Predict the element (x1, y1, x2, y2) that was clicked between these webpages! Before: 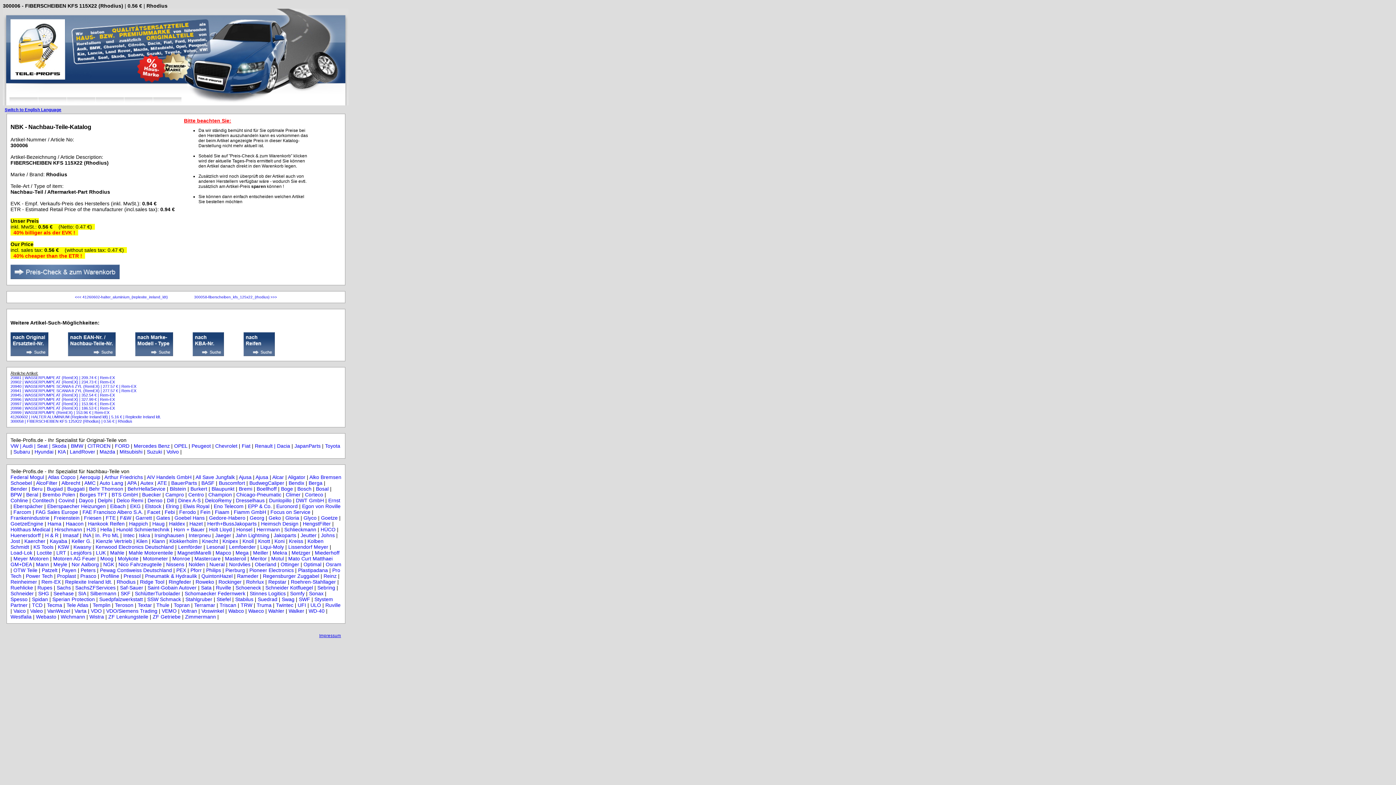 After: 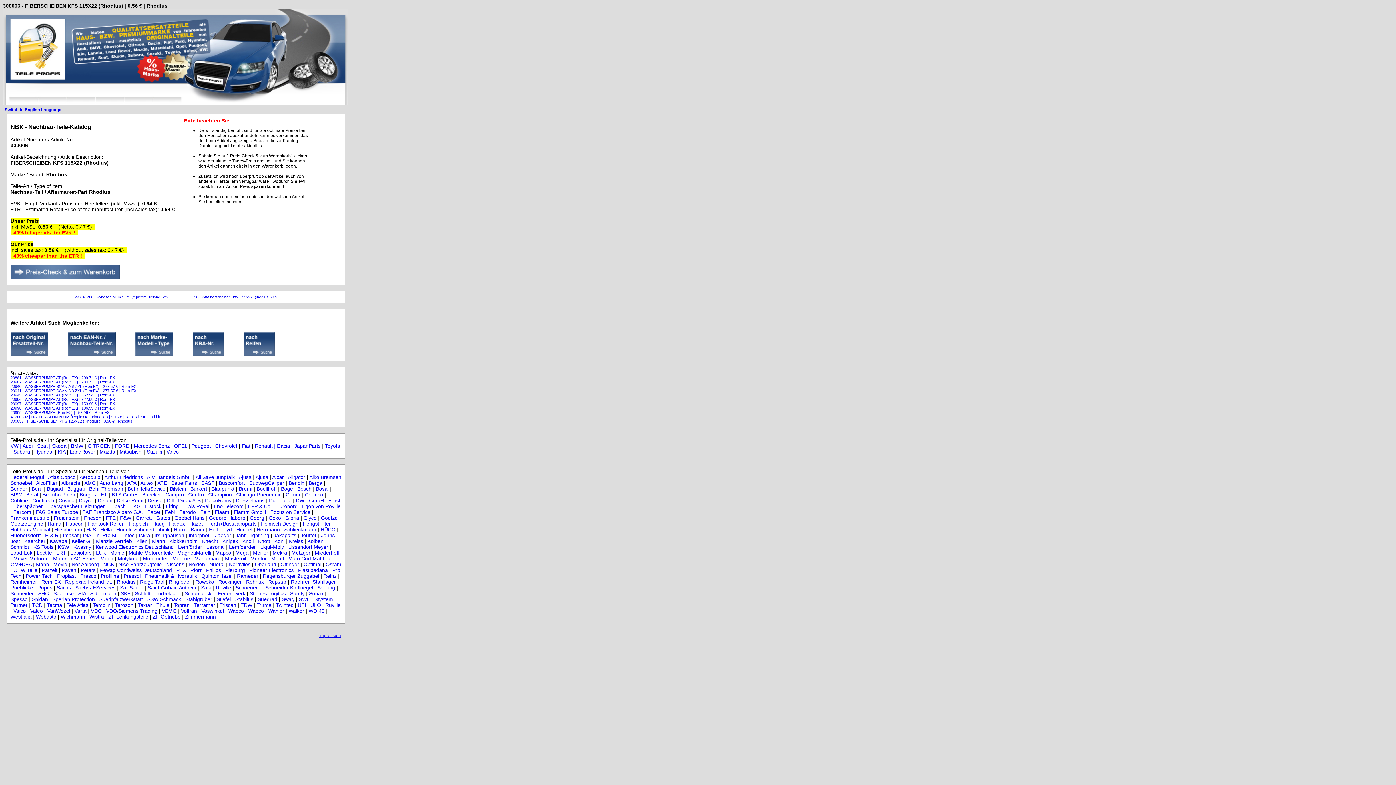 Action: label: H & R bbox: (45, 532, 58, 538)